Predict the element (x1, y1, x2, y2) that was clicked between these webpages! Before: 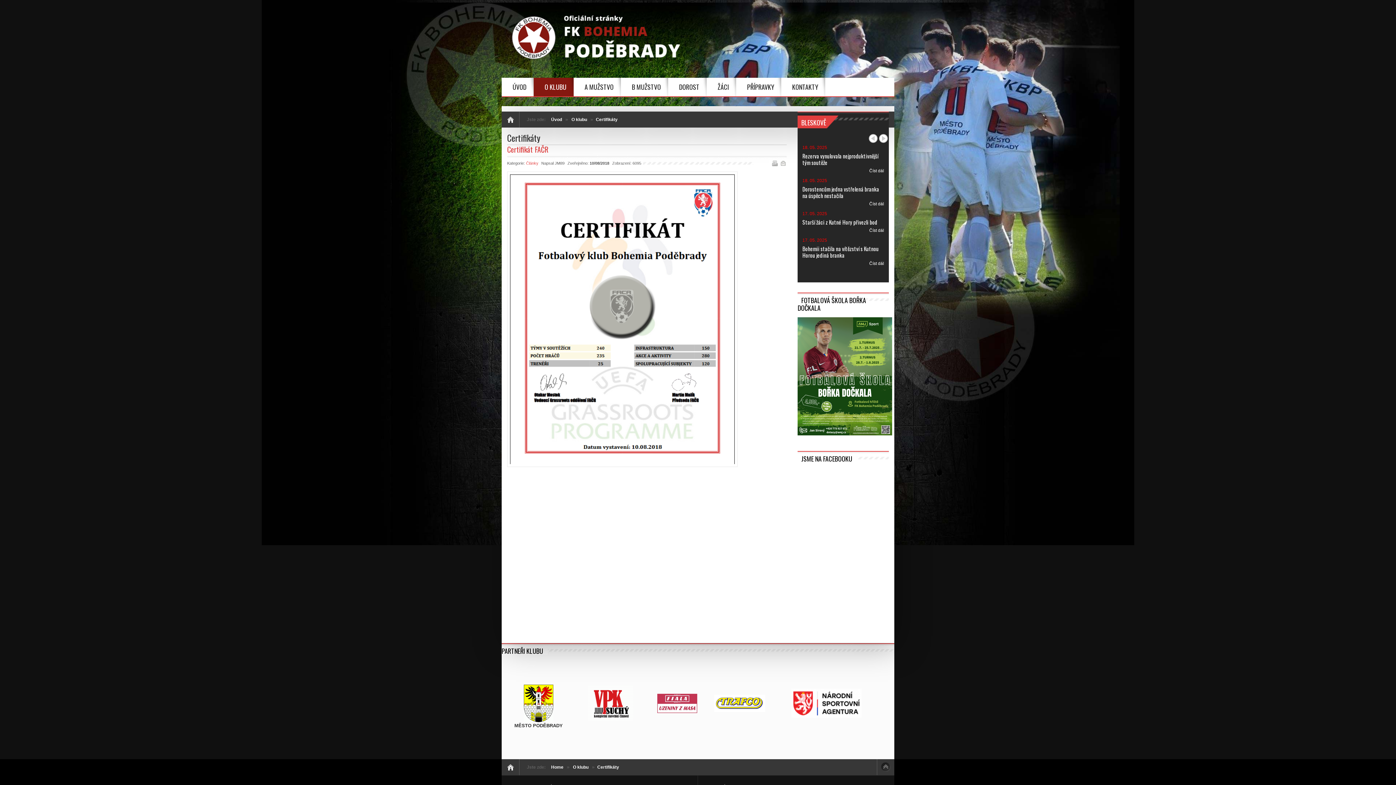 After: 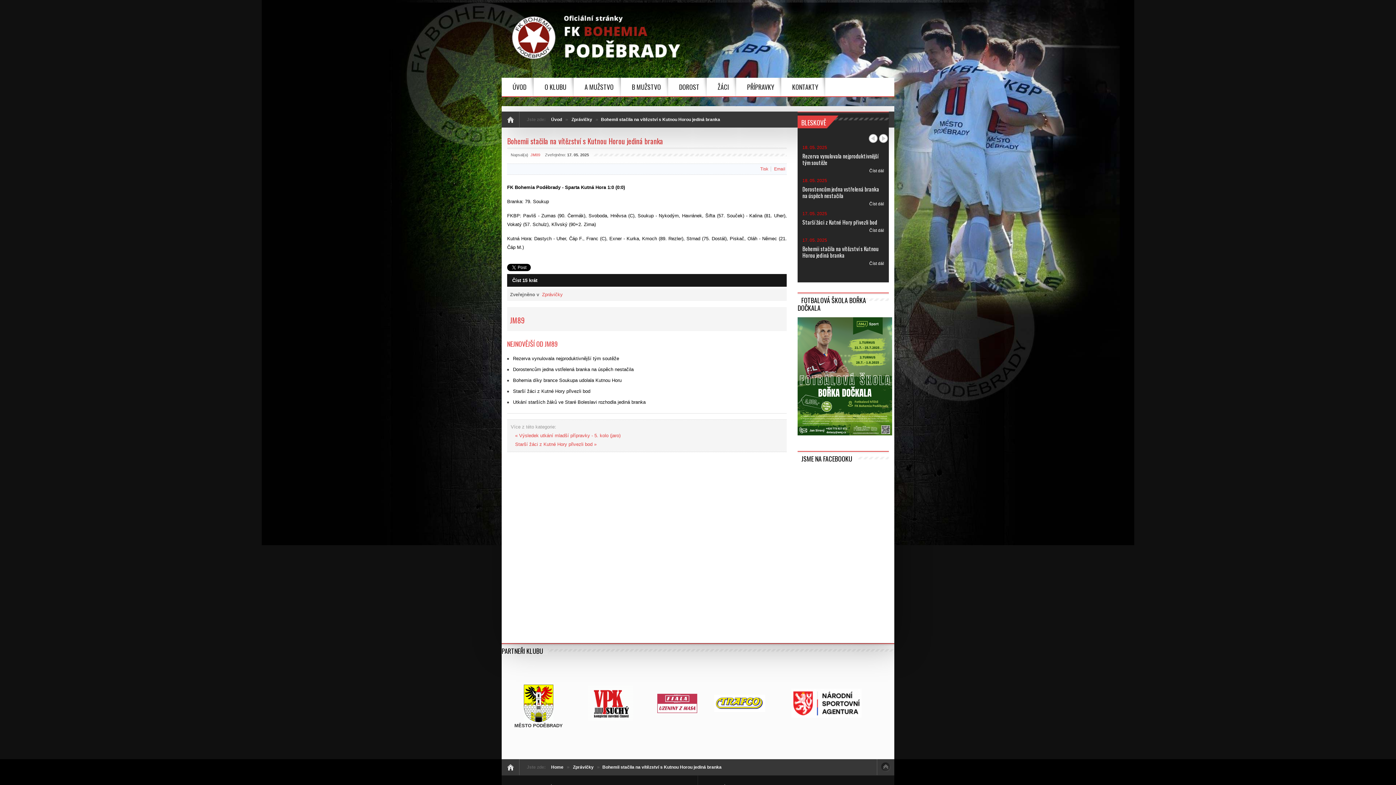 Action: label: Bohemii stačila na vítězství s Kutnou Horou jediná branka bbox: (802, 244, 878, 259)